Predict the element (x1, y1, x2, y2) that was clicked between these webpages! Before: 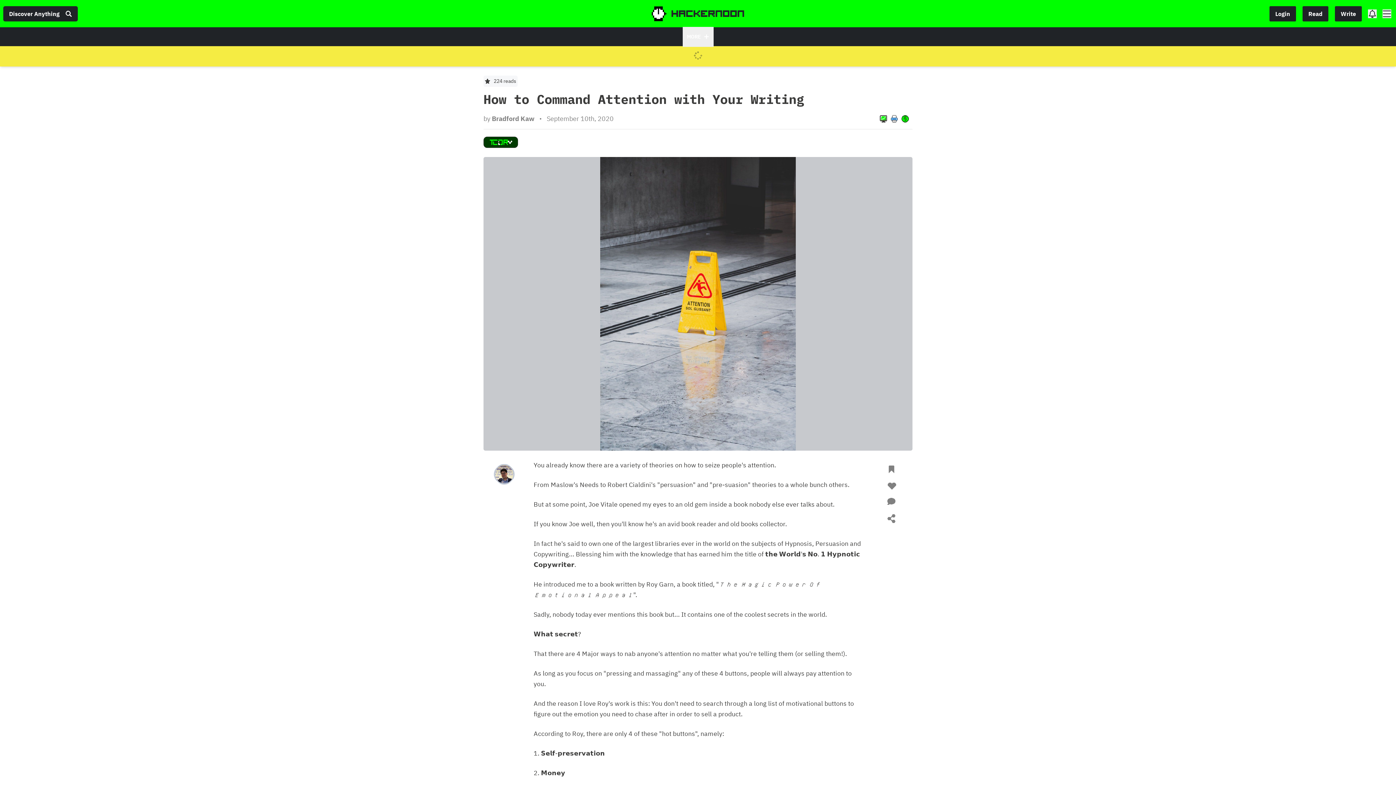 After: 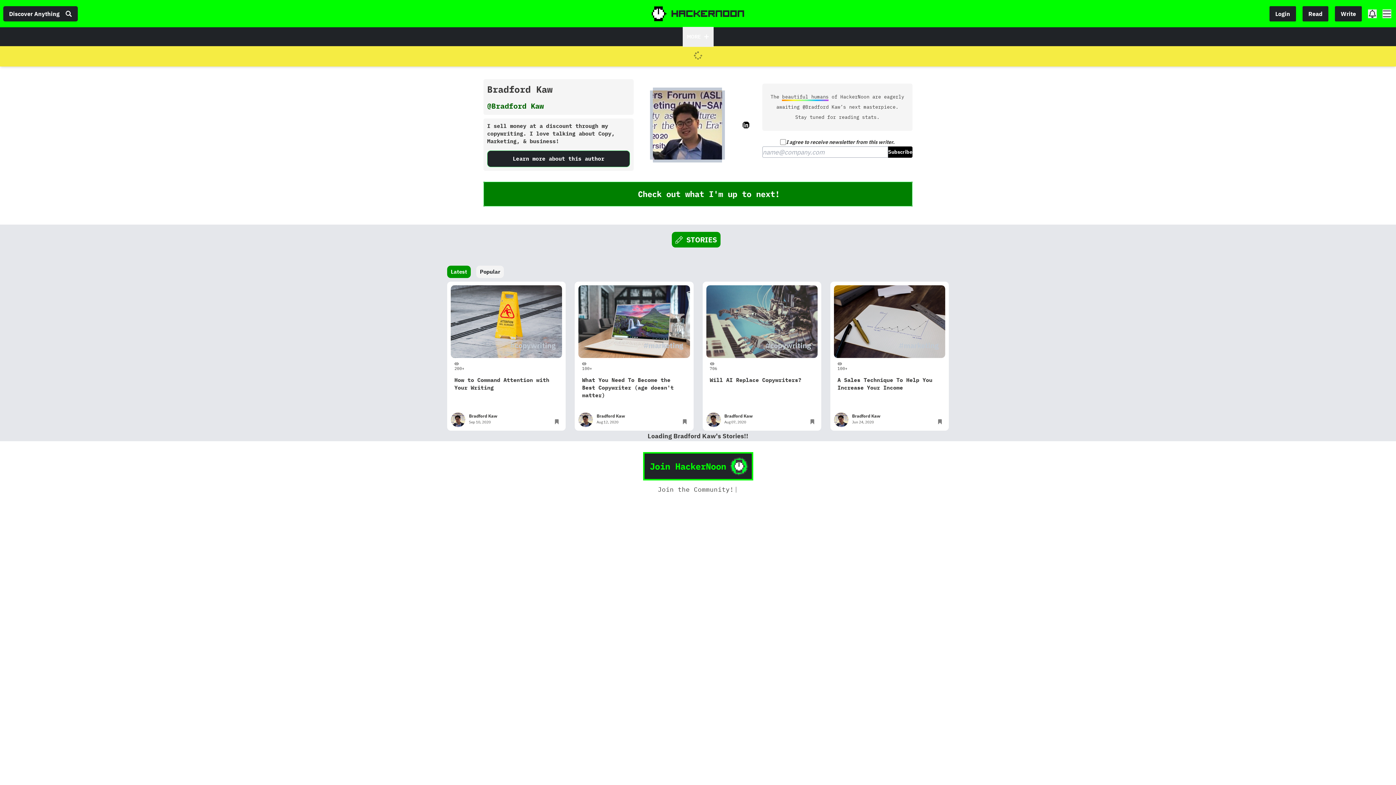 Action: label: Bradford Kaw bbox: (492, 114, 534, 122)